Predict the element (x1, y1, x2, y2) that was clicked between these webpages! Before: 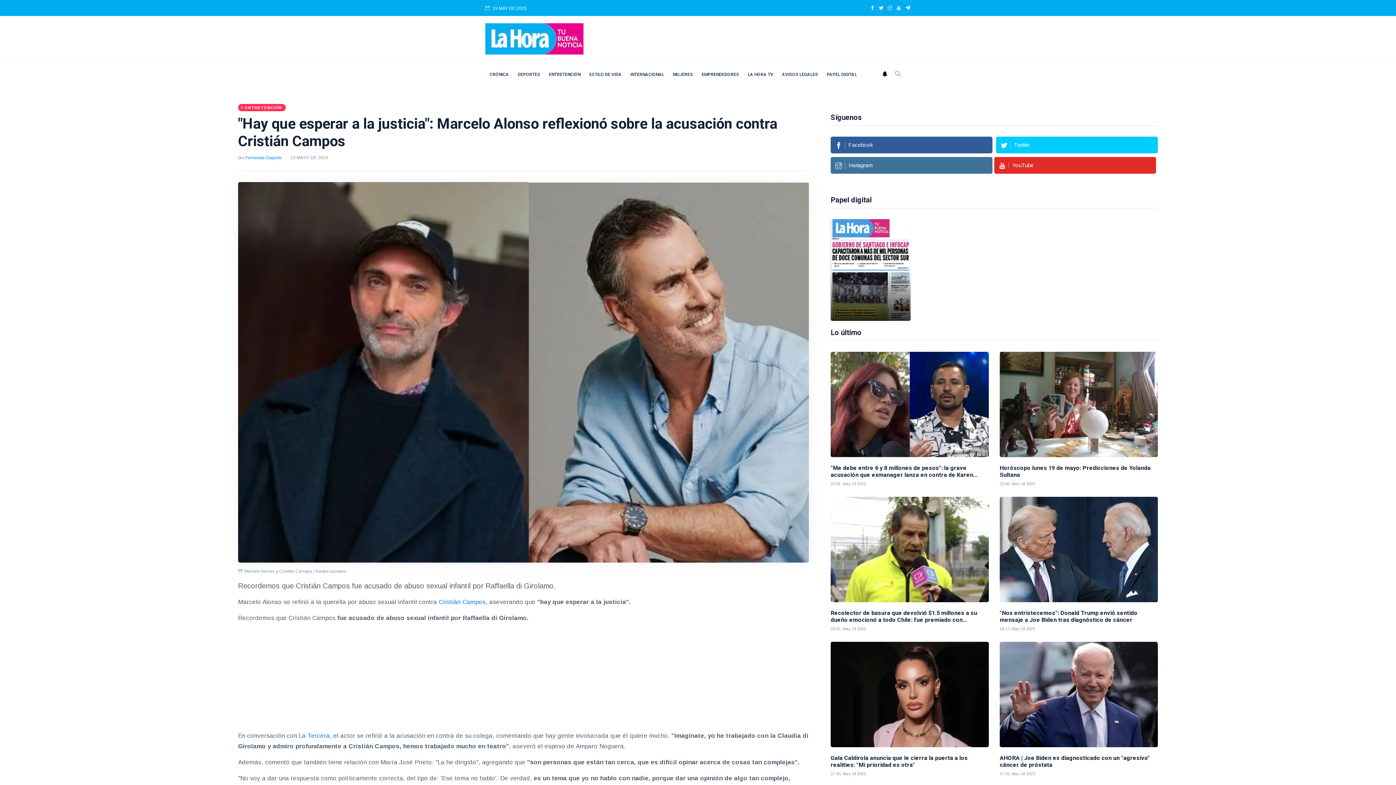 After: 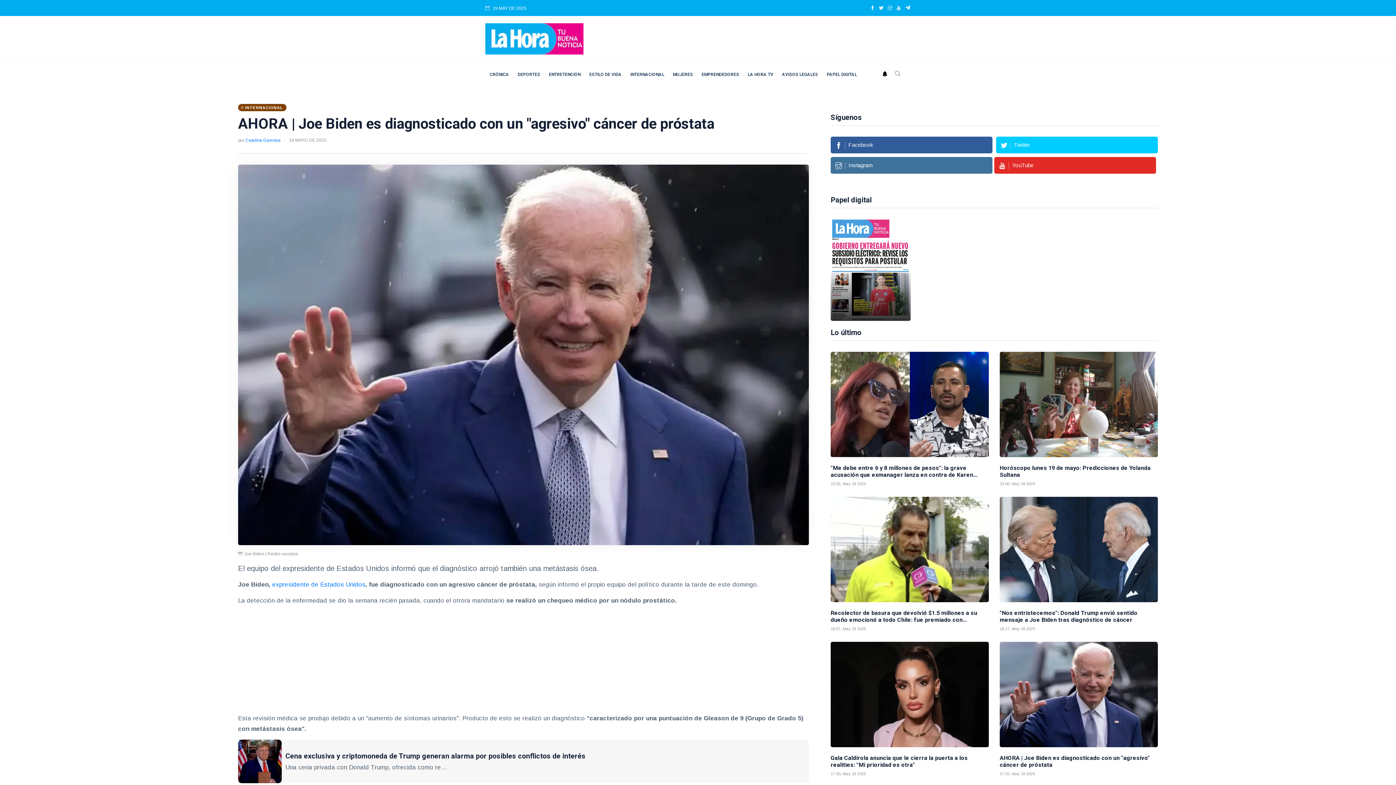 Action: label: AHORA | Joe Biden es diagnosticado con un "agresivo" cáncer de próstata bbox: (1000, 754, 1158, 768)